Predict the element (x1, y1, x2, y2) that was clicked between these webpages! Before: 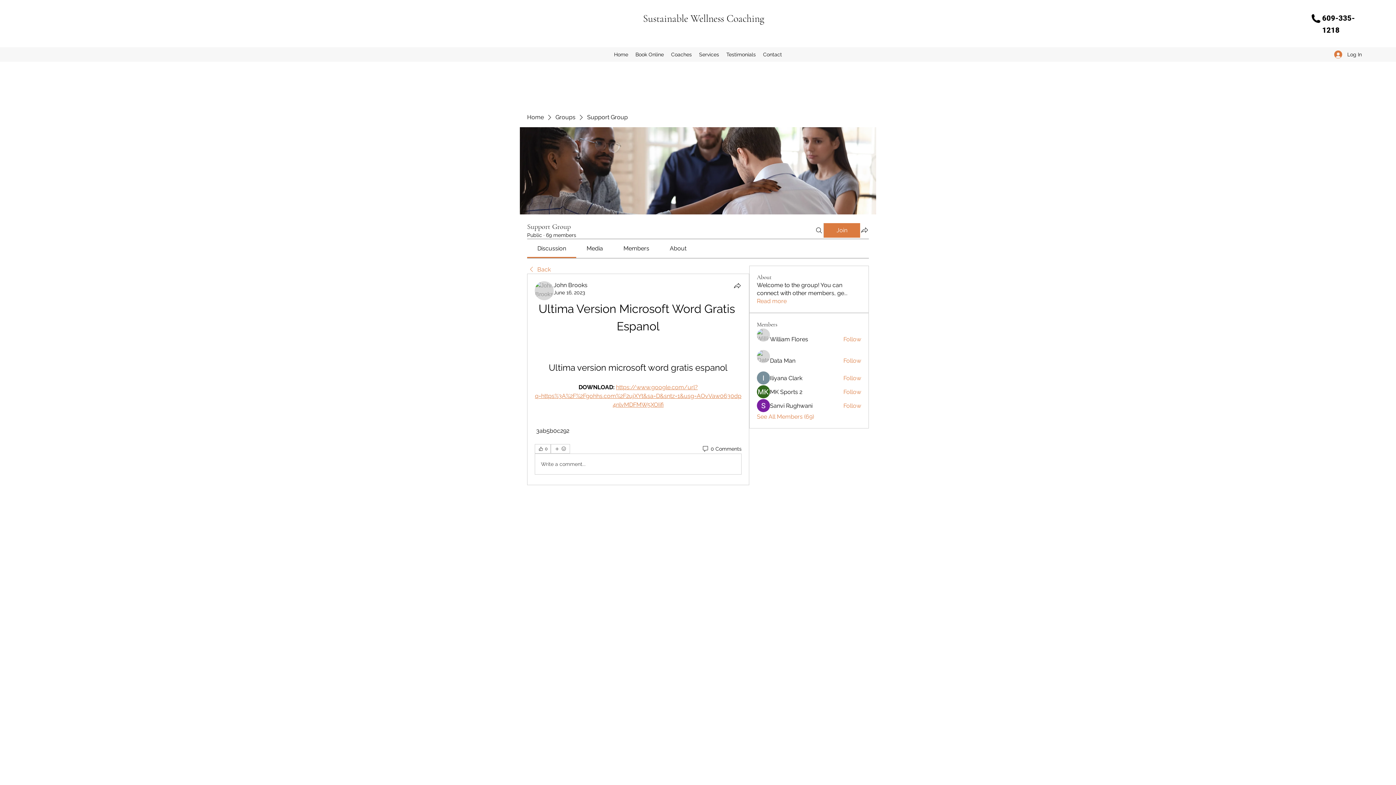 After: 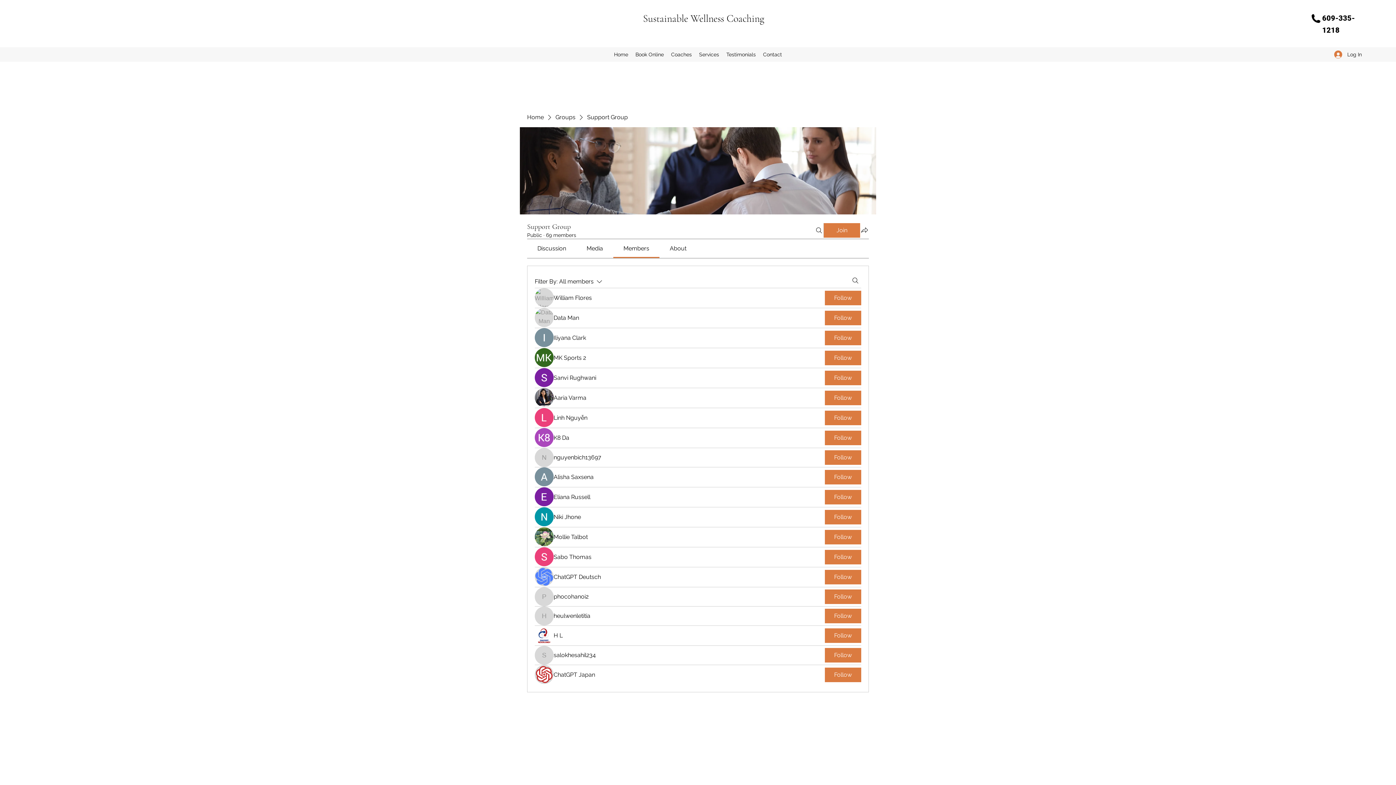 Action: label: See All Members (69) bbox: (757, 413, 814, 421)